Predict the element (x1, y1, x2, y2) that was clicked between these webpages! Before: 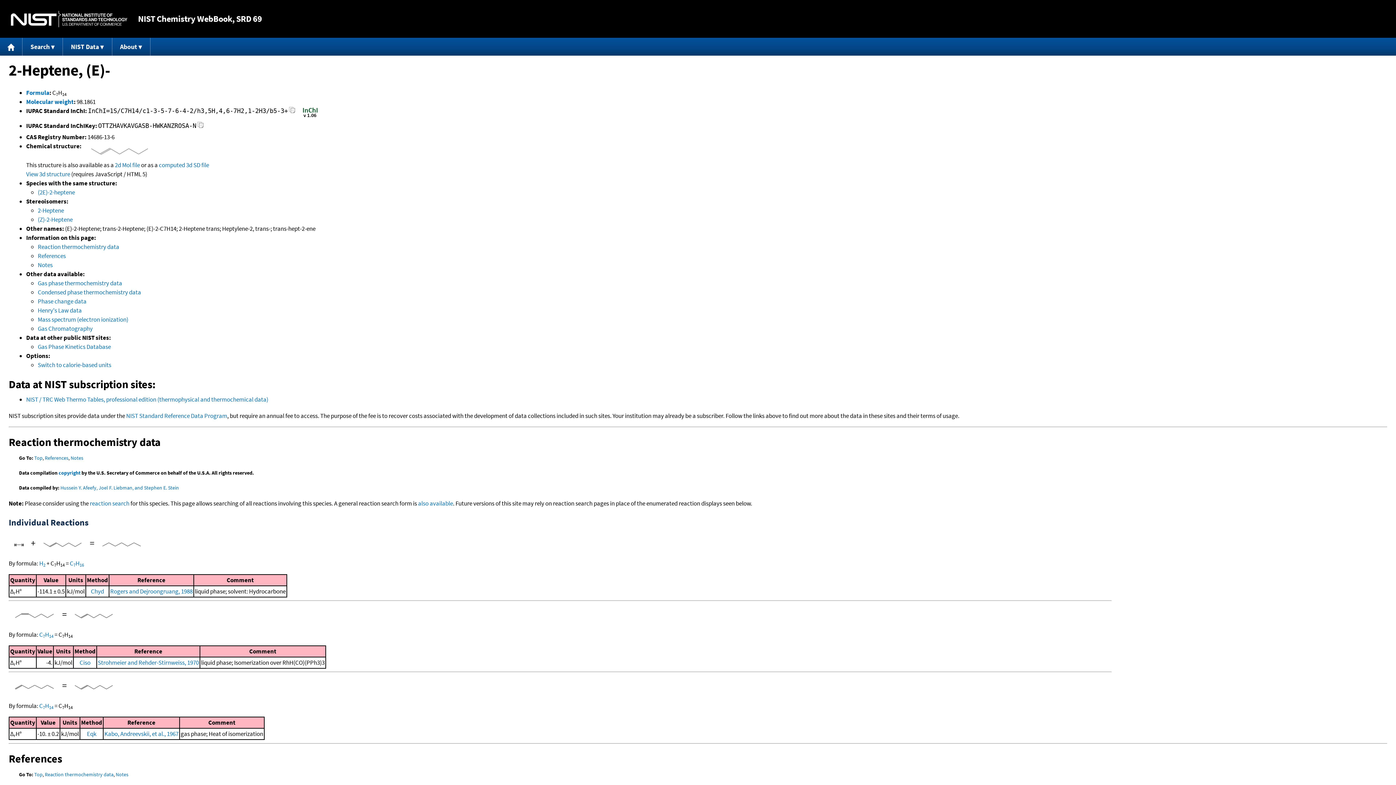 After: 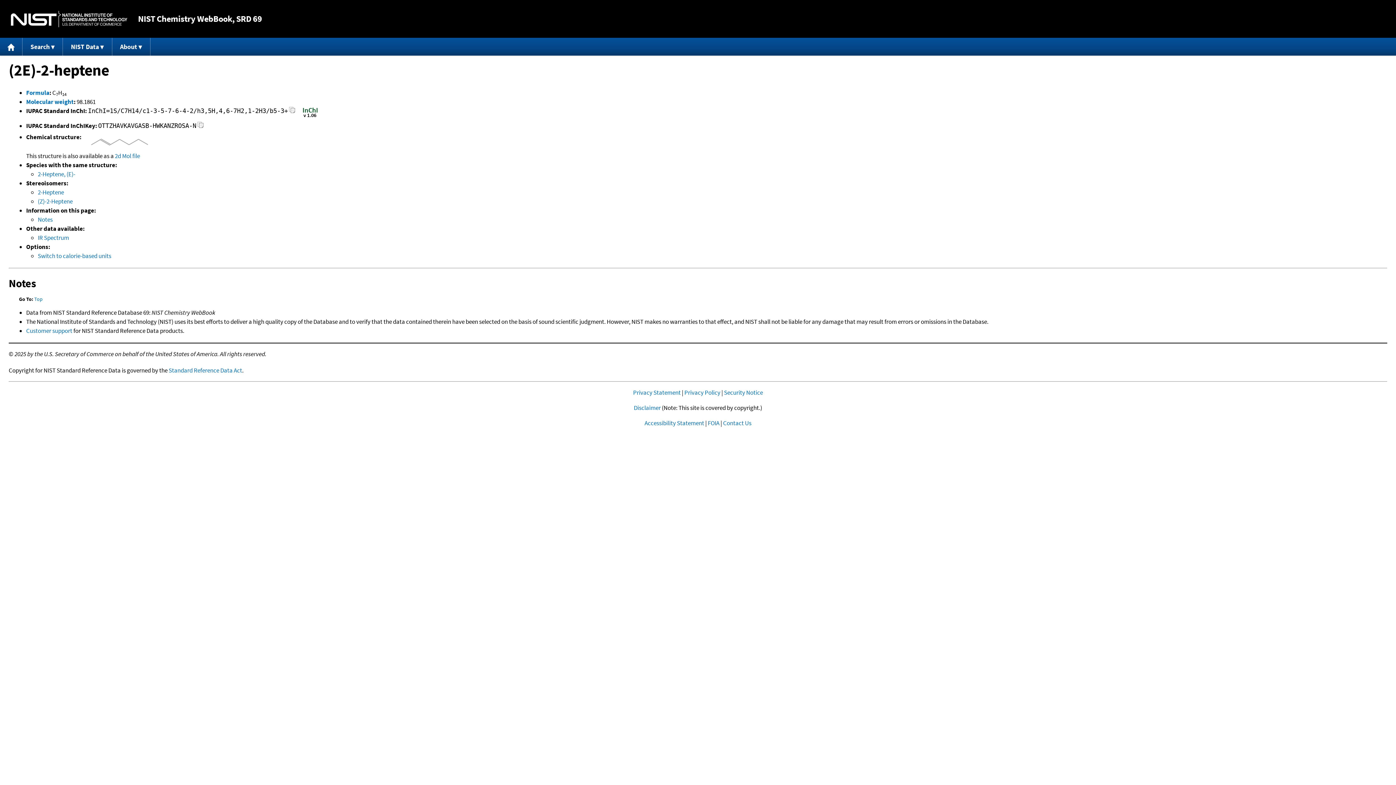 Action: bbox: (37, 188, 74, 196) label: (2E)-2-heptene